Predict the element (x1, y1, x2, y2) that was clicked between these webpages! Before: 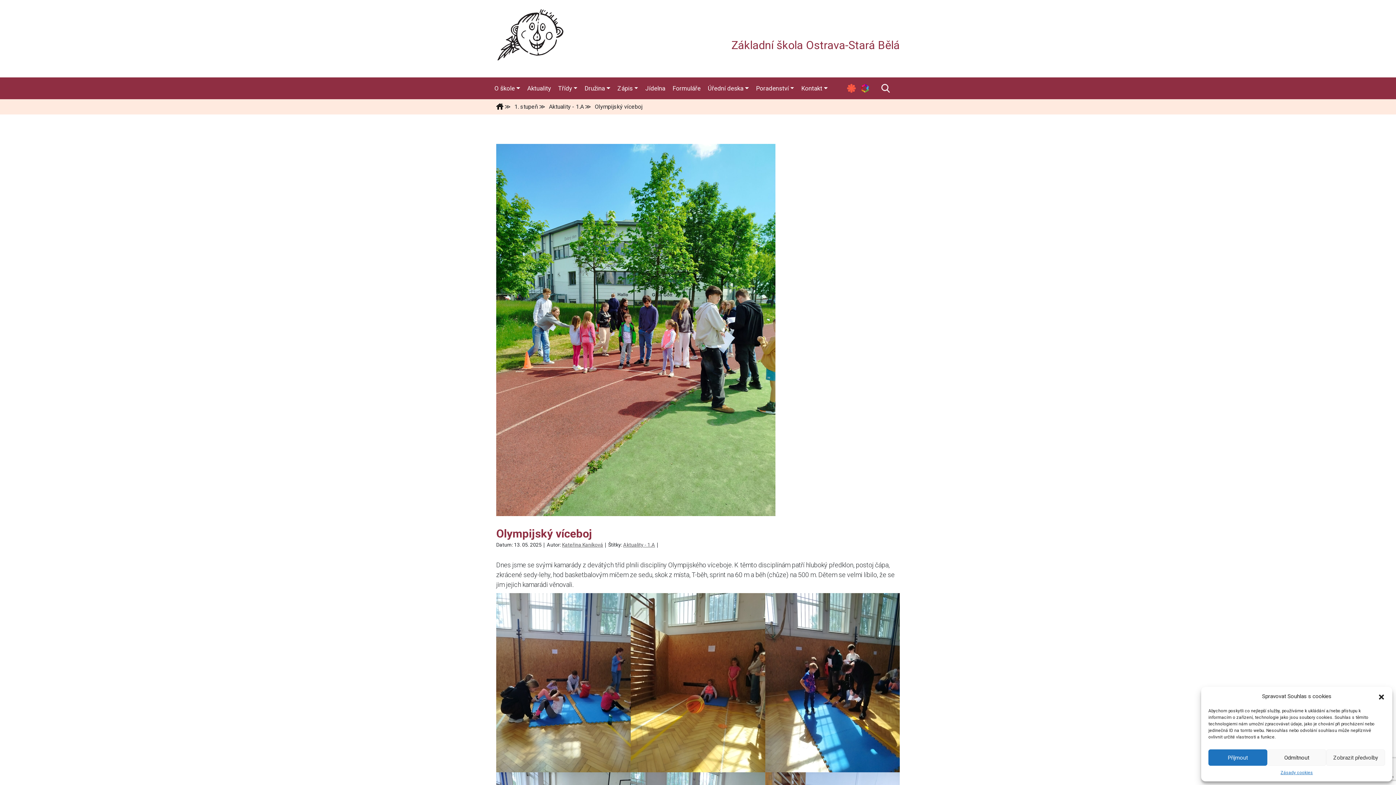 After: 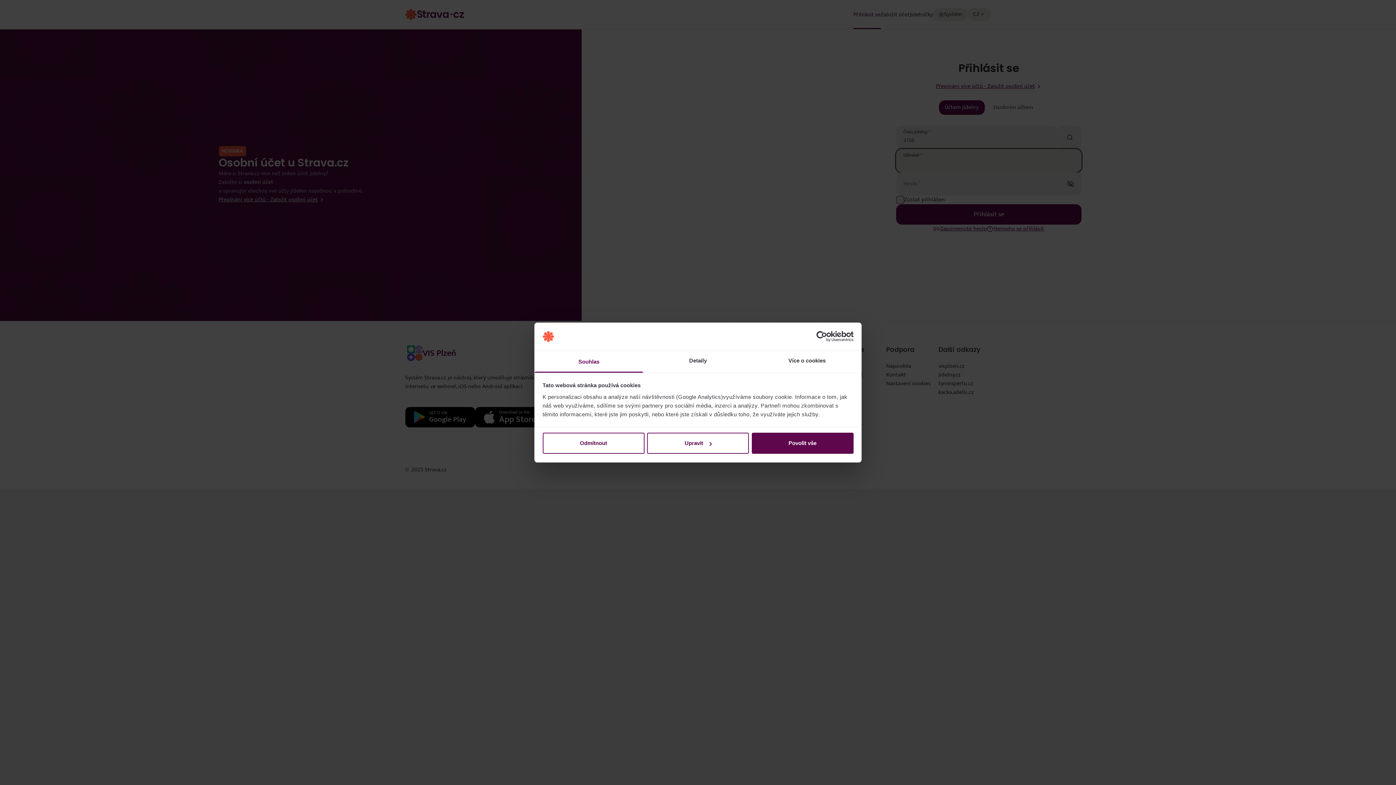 Action: bbox: (847, 84, 856, 92)